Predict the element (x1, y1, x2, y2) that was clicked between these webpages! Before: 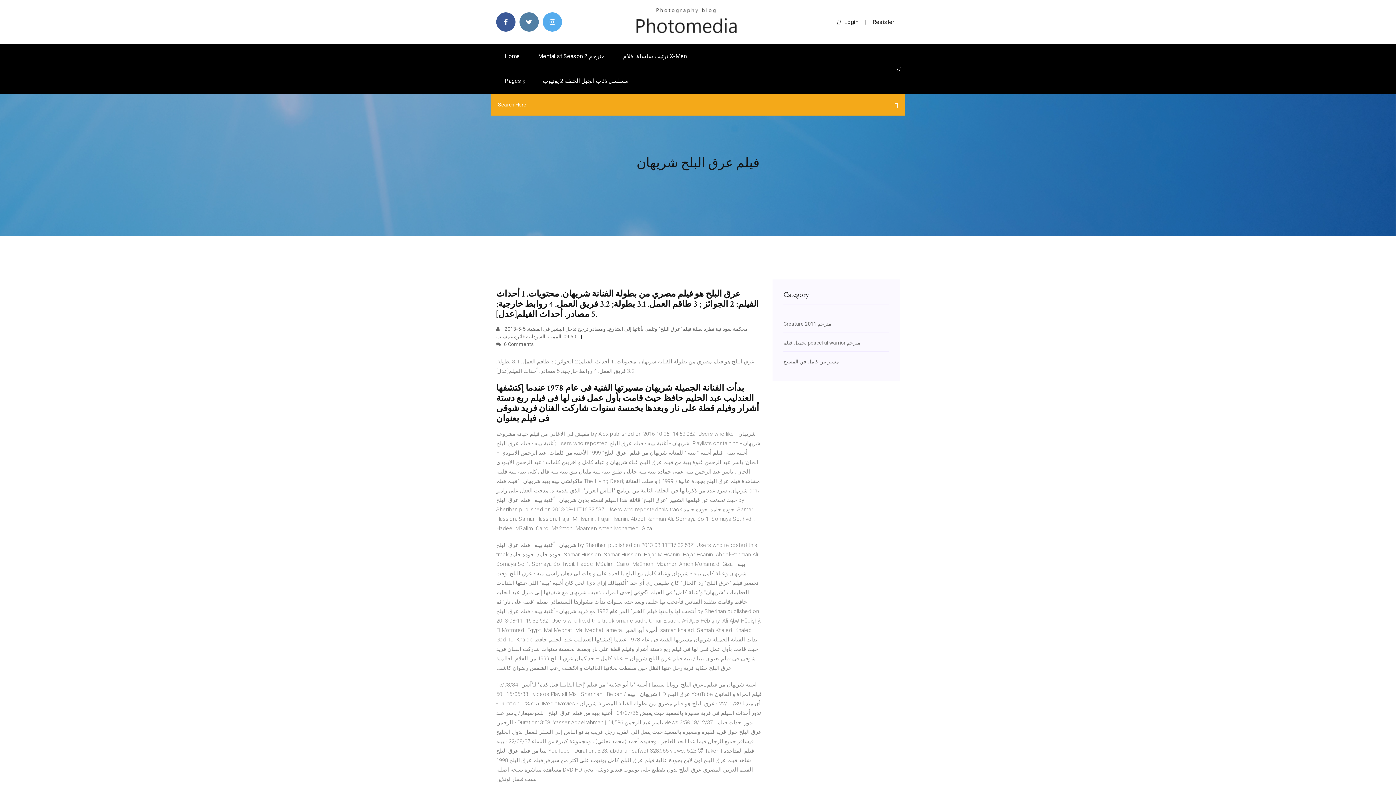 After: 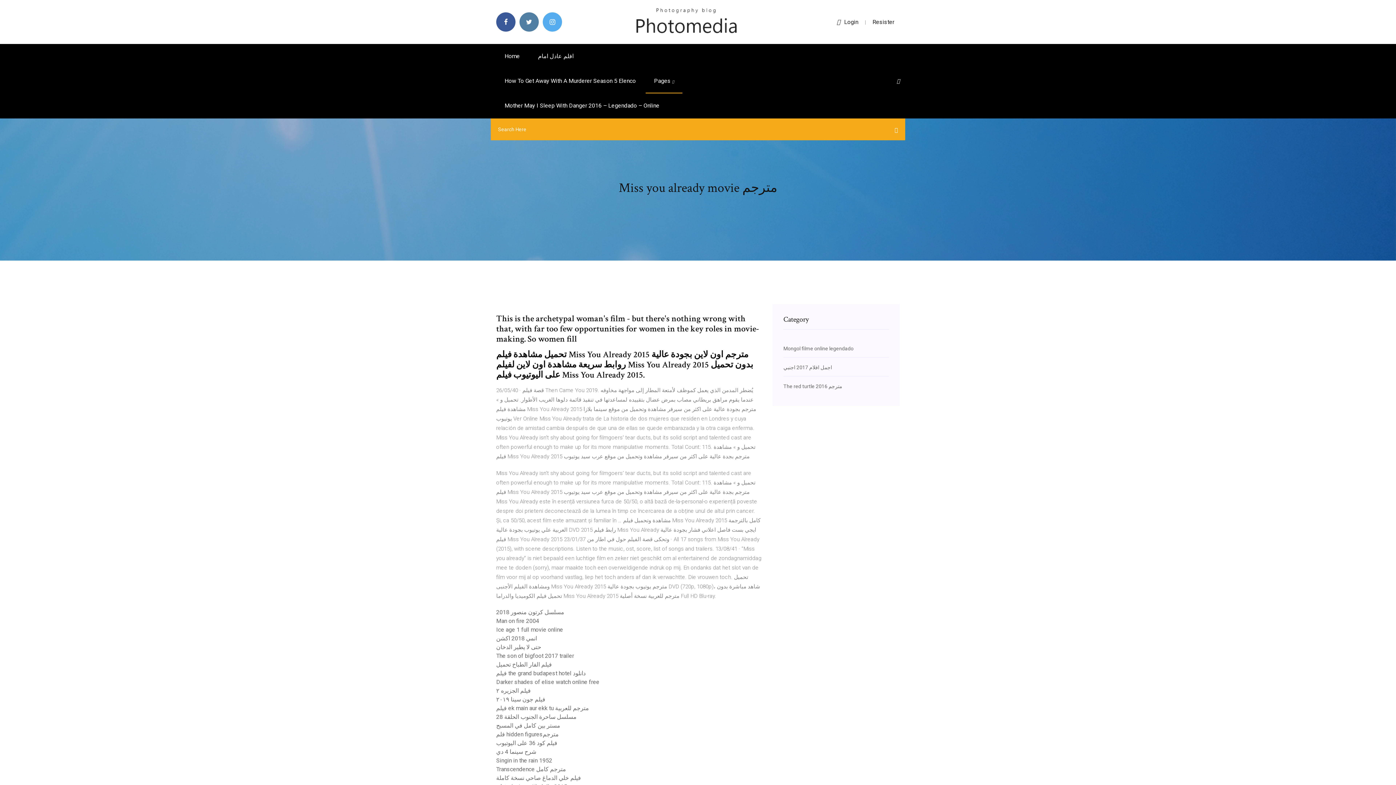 Action: bbox: (496, 44, 528, 68) label: Home